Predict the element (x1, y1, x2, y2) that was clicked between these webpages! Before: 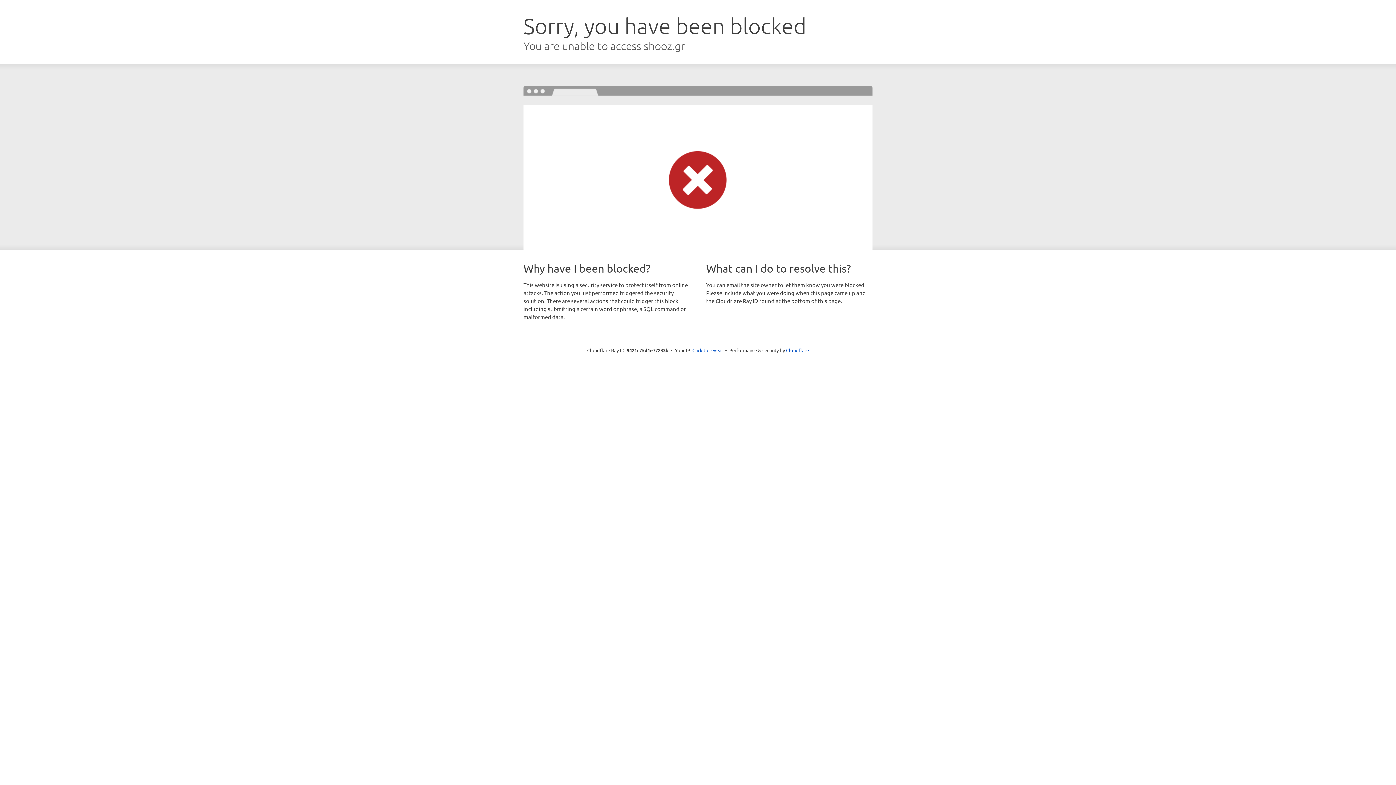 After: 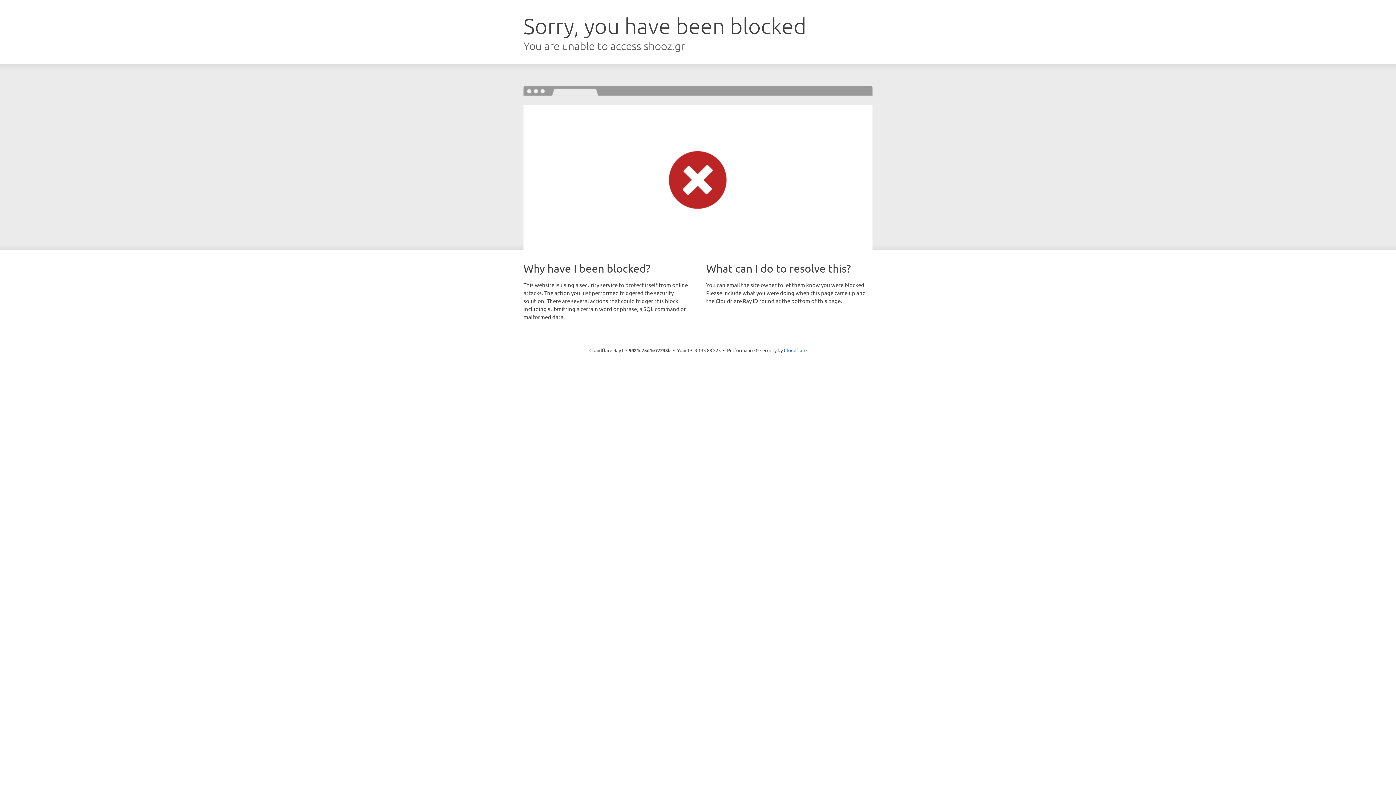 Action: bbox: (692, 346, 723, 353) label: Click to reveal